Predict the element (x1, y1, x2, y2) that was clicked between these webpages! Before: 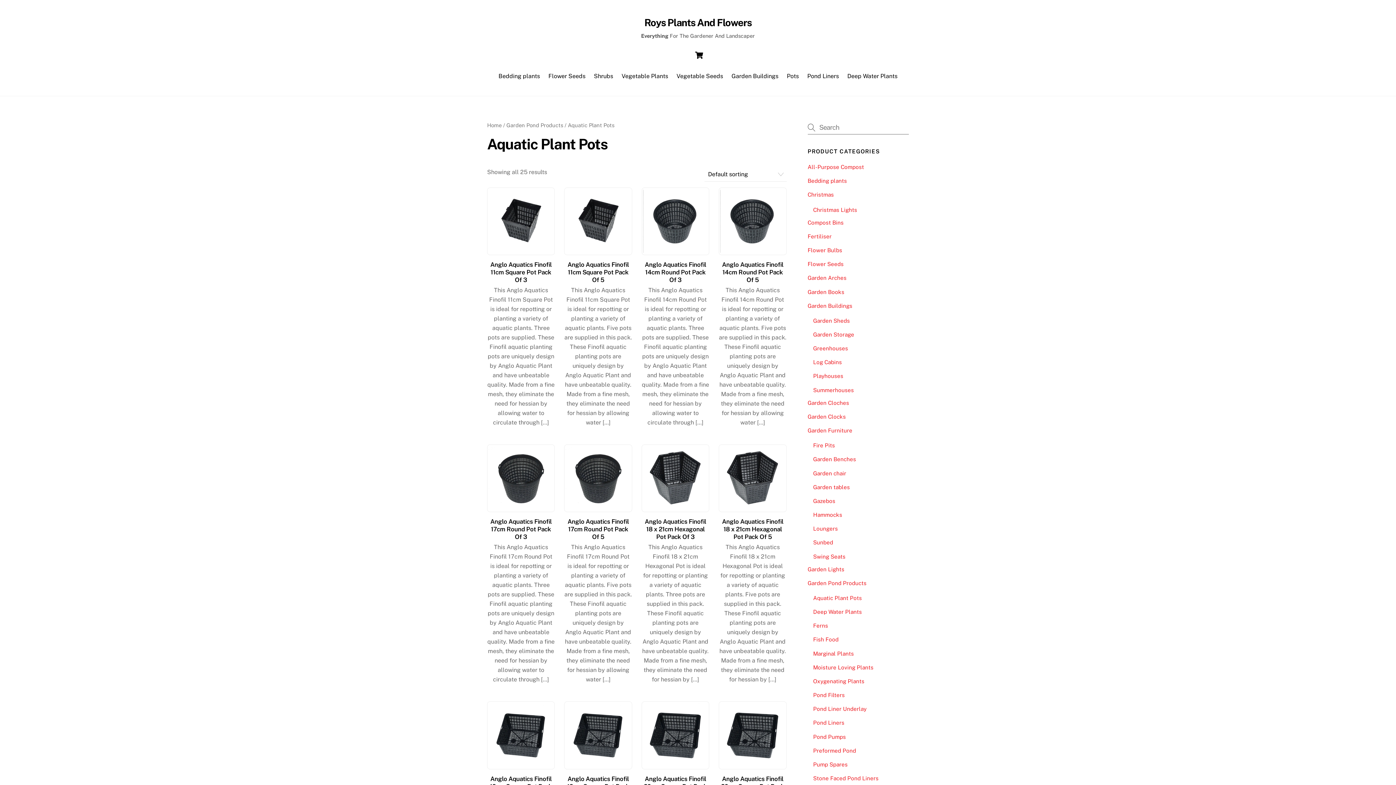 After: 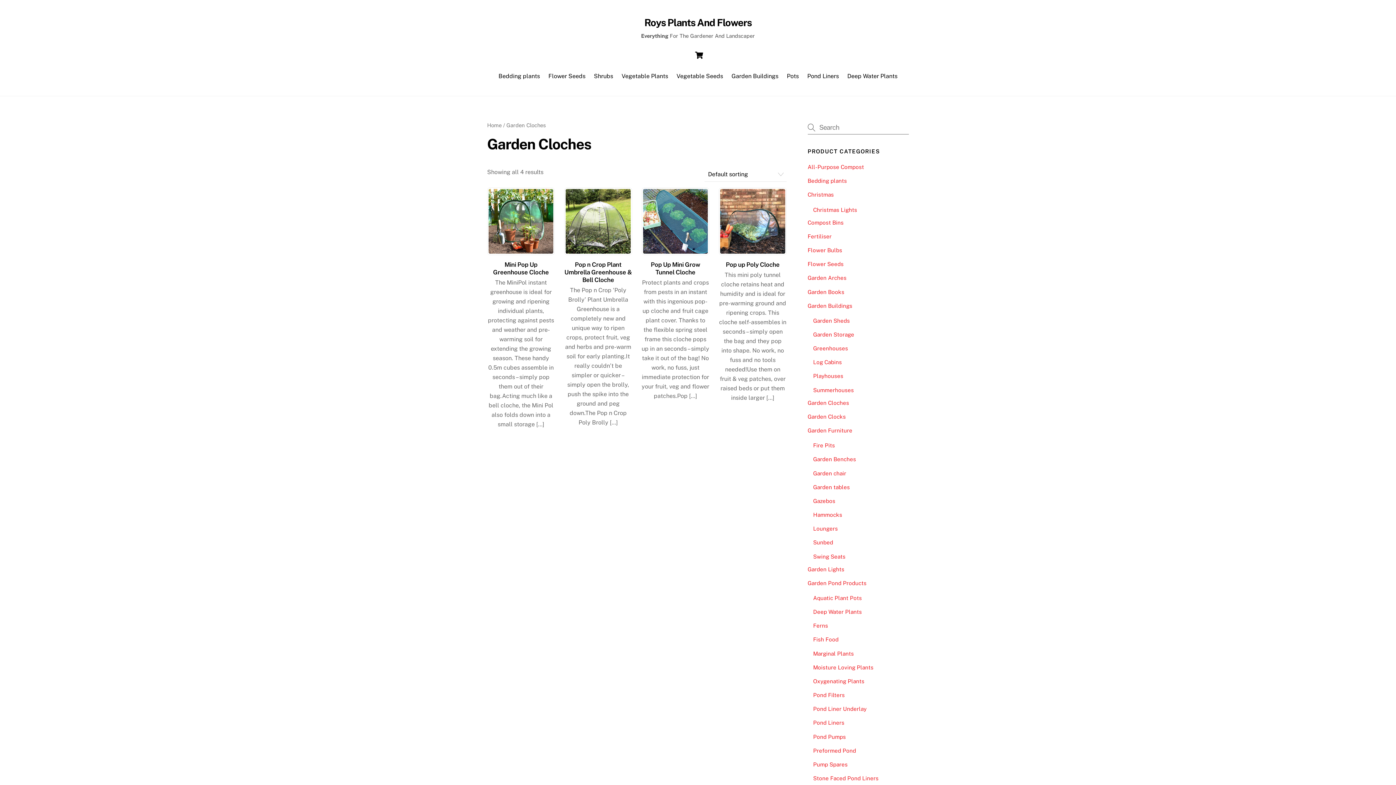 Action: label: Garden Cloches bbox: (807, 399, 849, 406)